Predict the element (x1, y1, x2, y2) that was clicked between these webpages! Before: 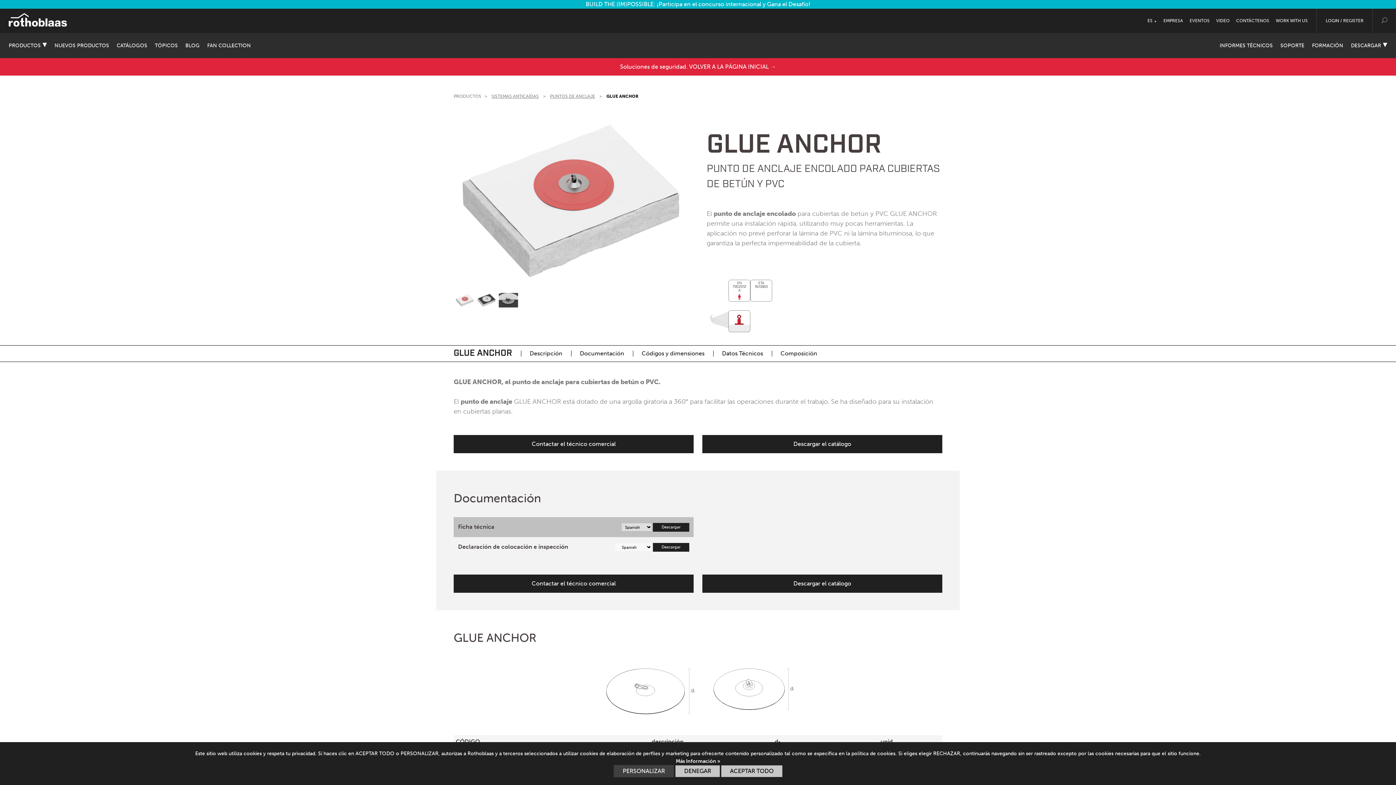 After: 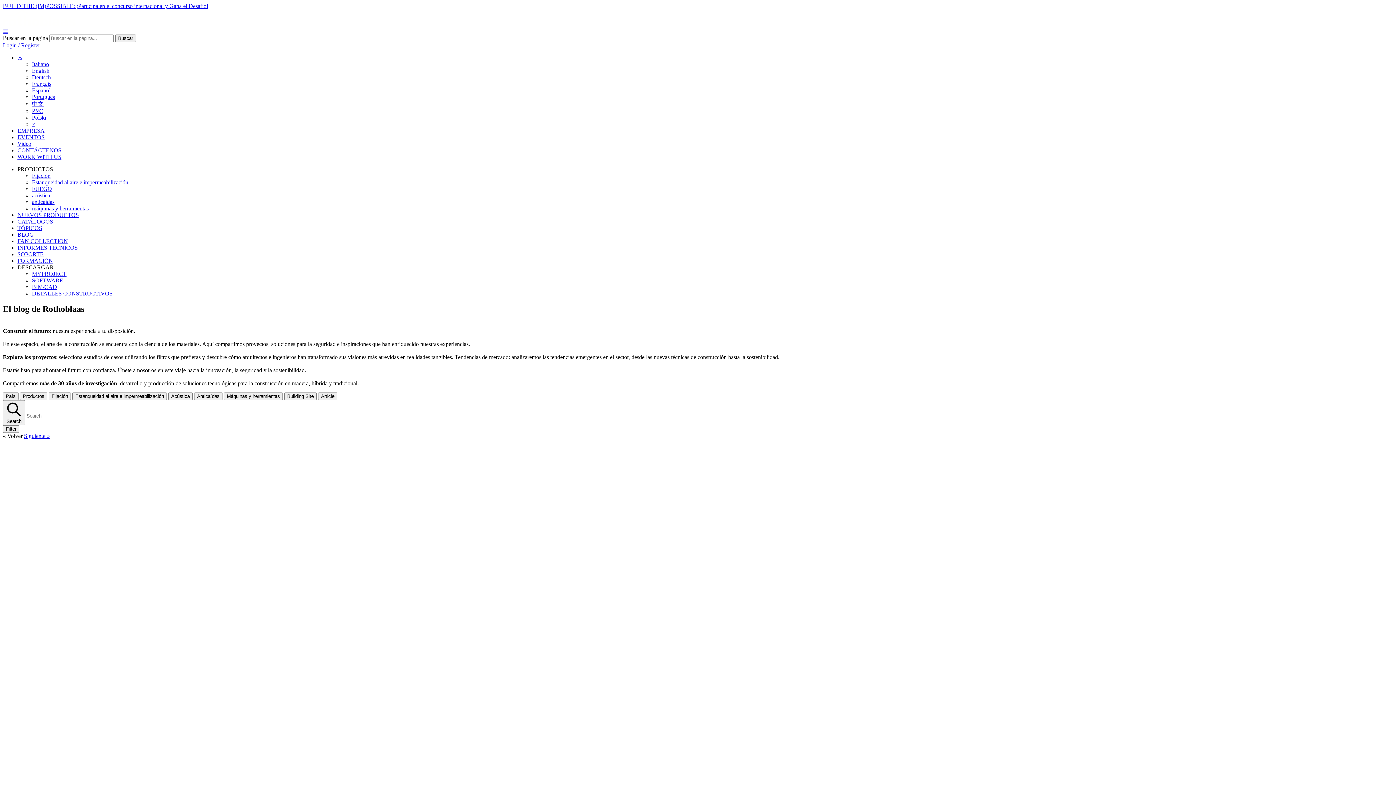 Action: bbox: (185, 42, 199, 48) label: BLOG